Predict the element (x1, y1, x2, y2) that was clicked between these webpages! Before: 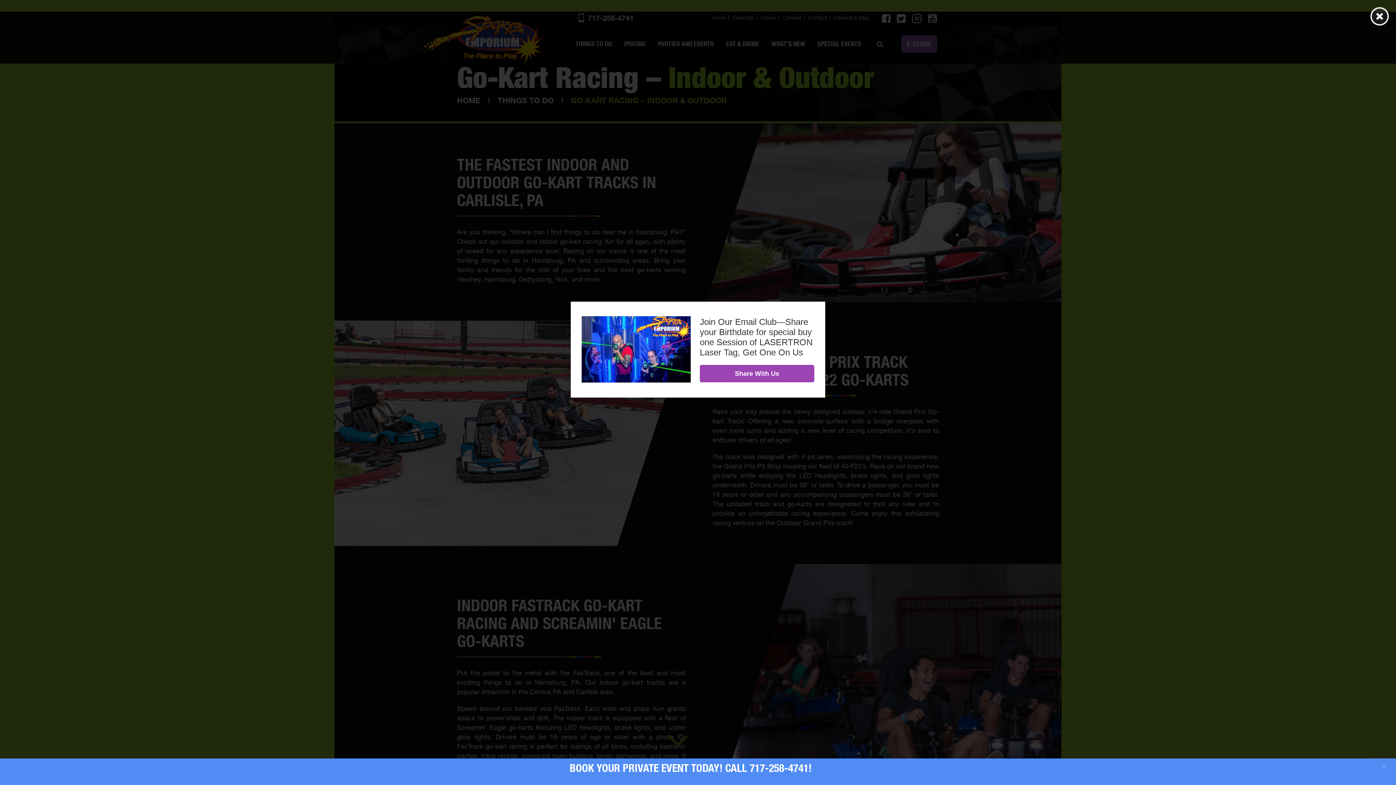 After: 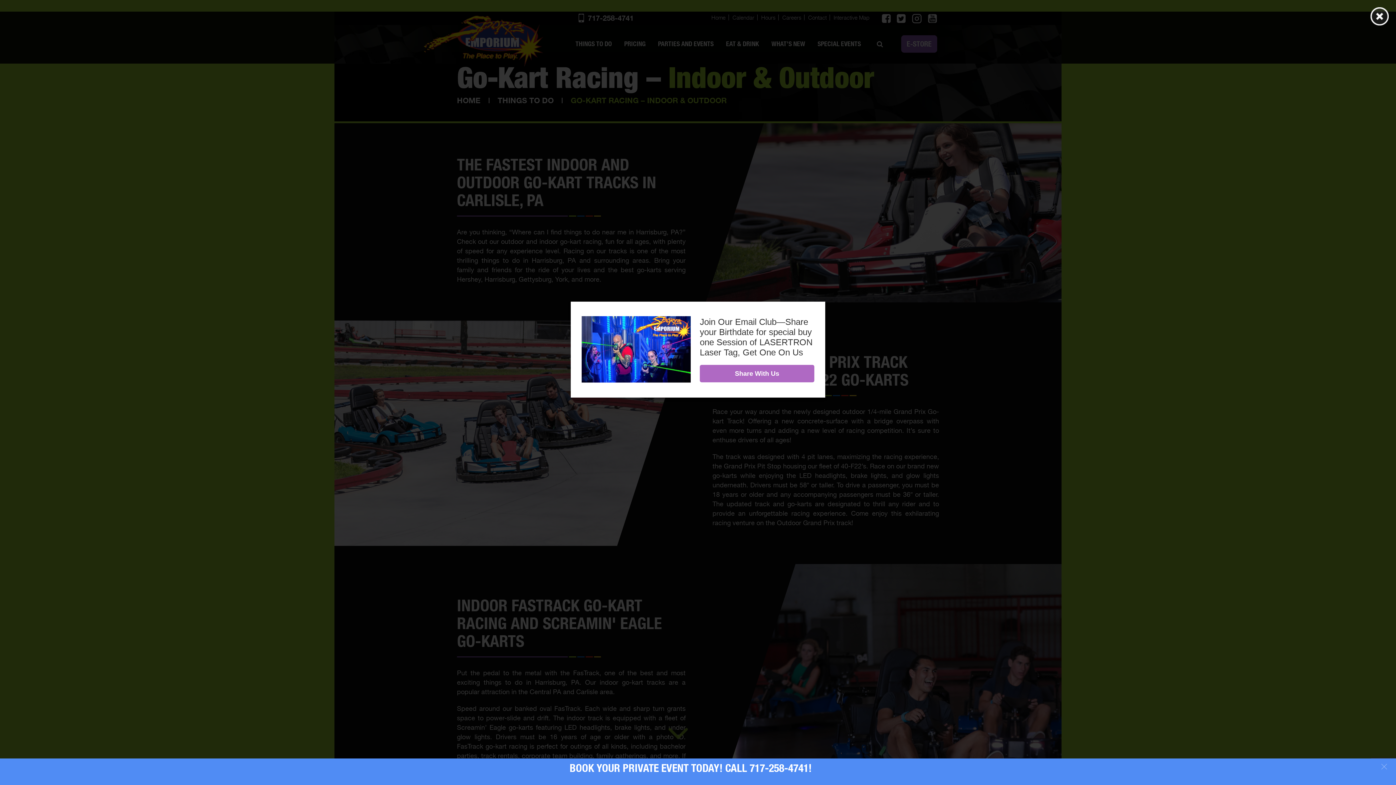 Action: label: Share With Us bbox: (700, 365, 814, 382)